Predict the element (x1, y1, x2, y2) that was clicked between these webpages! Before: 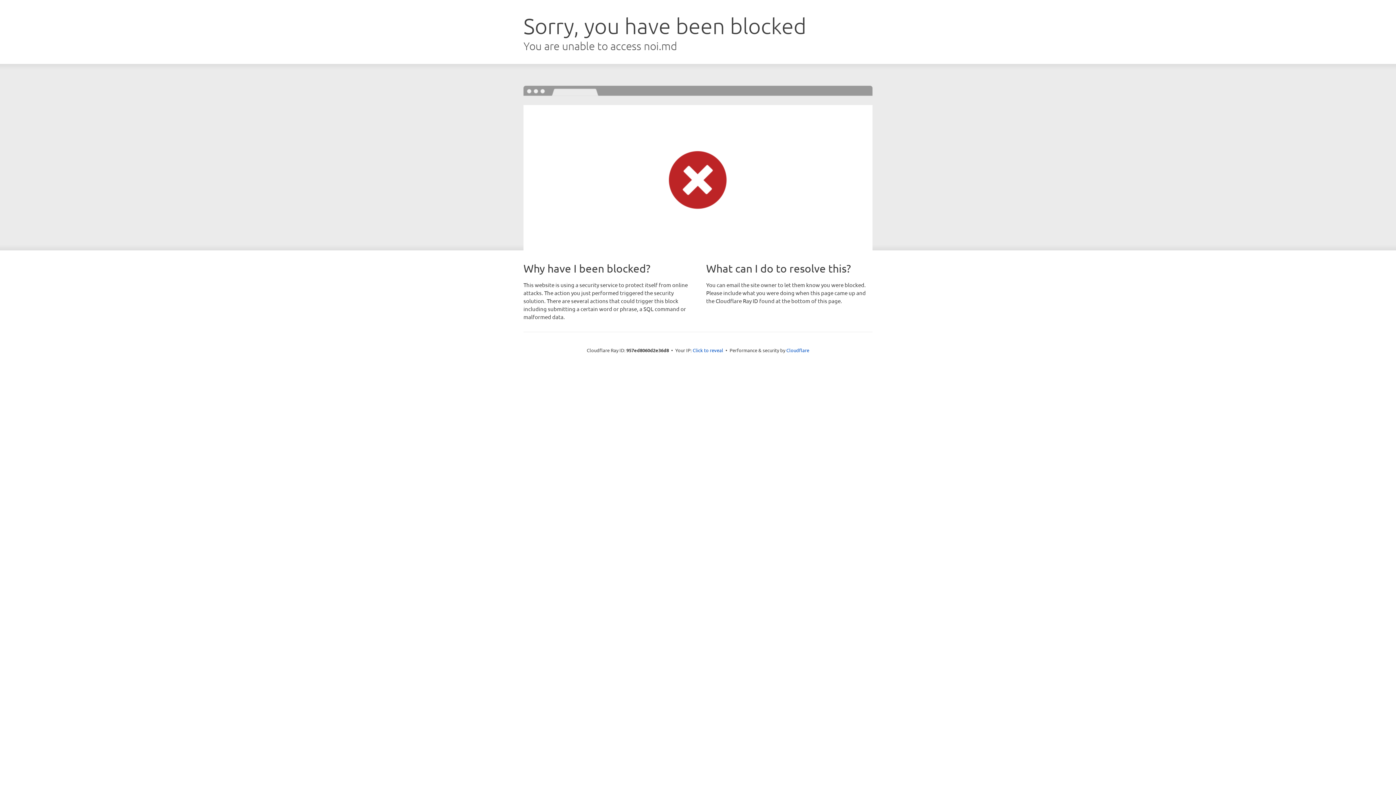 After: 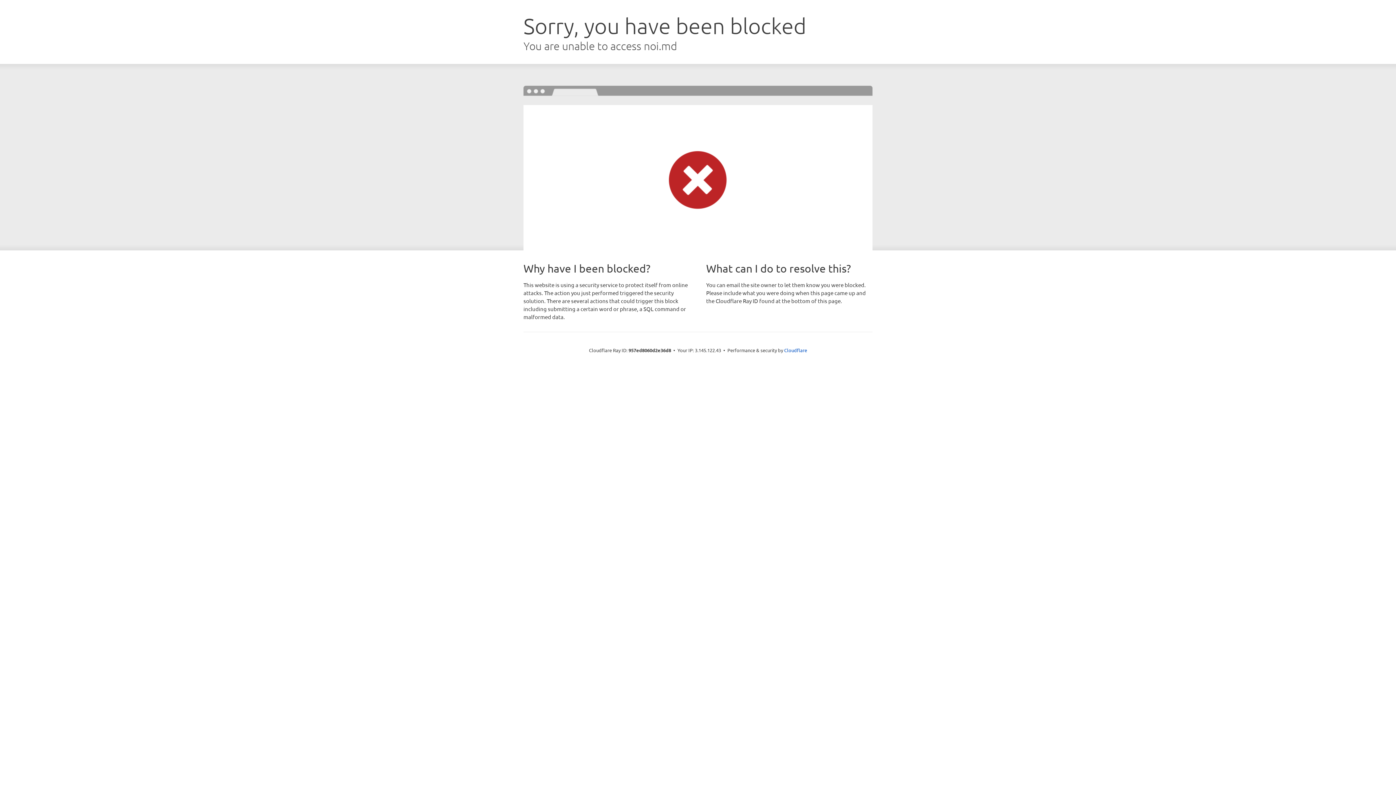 Action: bbox: (692, 346, 723, 353) label: Click to reveal